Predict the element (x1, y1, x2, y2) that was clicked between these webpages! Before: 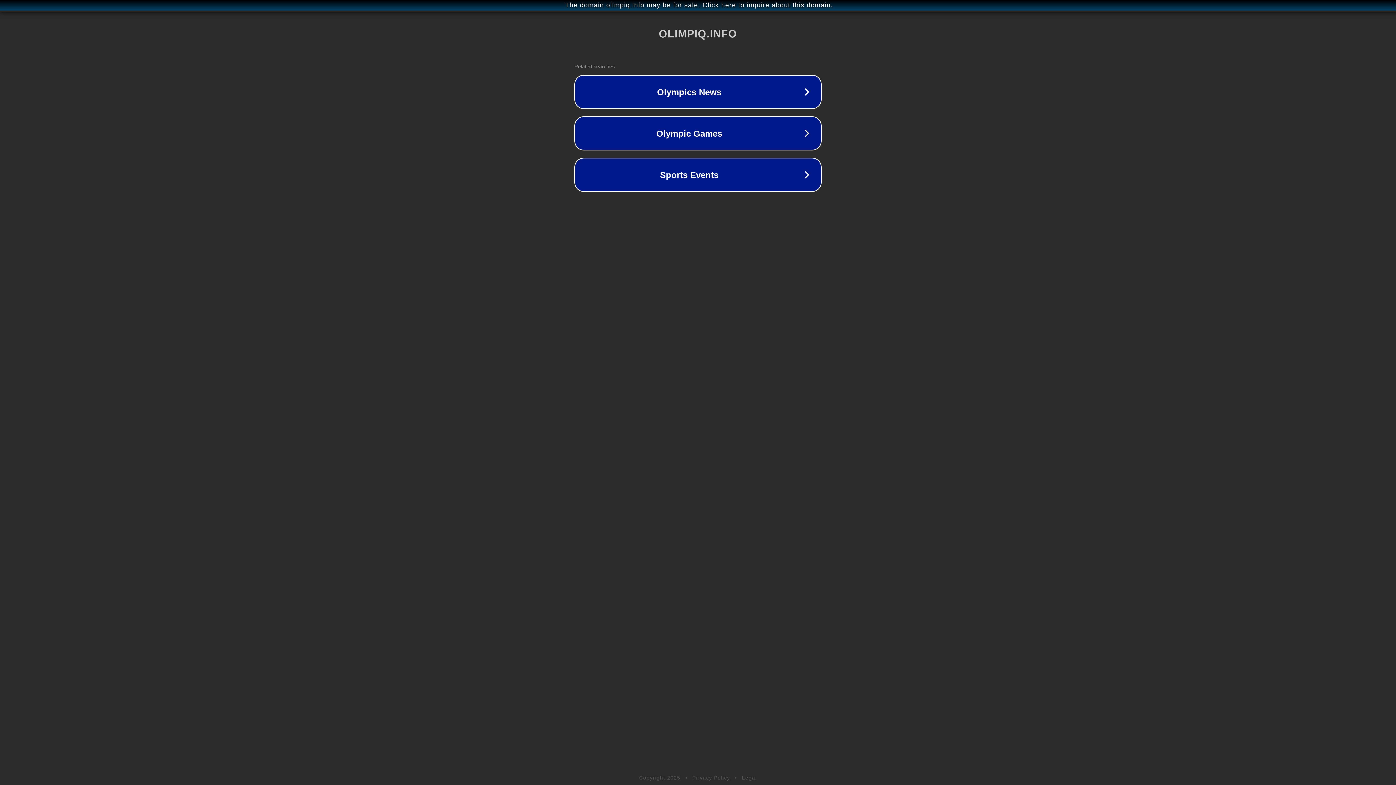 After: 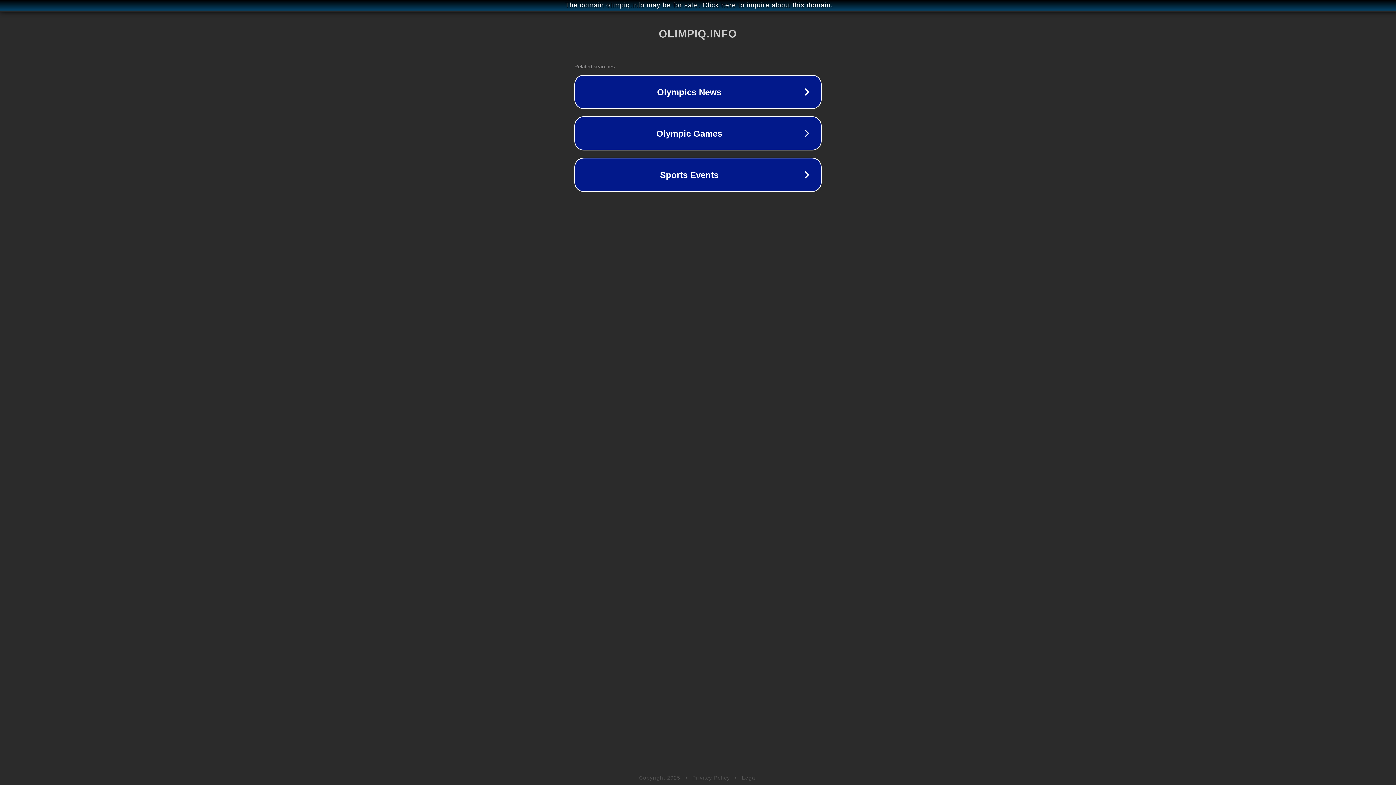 Action: label: Legal bbox: (742, 775, 757, 781)